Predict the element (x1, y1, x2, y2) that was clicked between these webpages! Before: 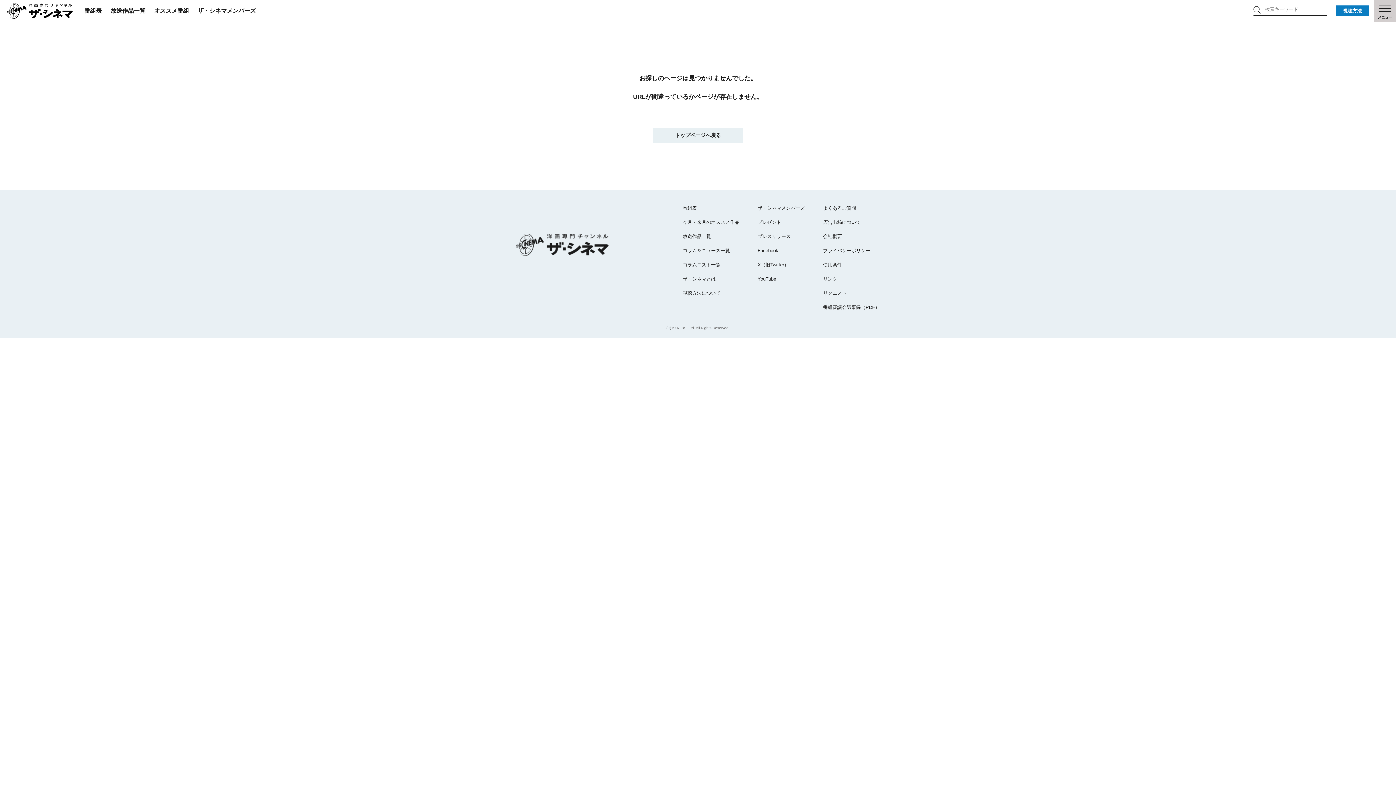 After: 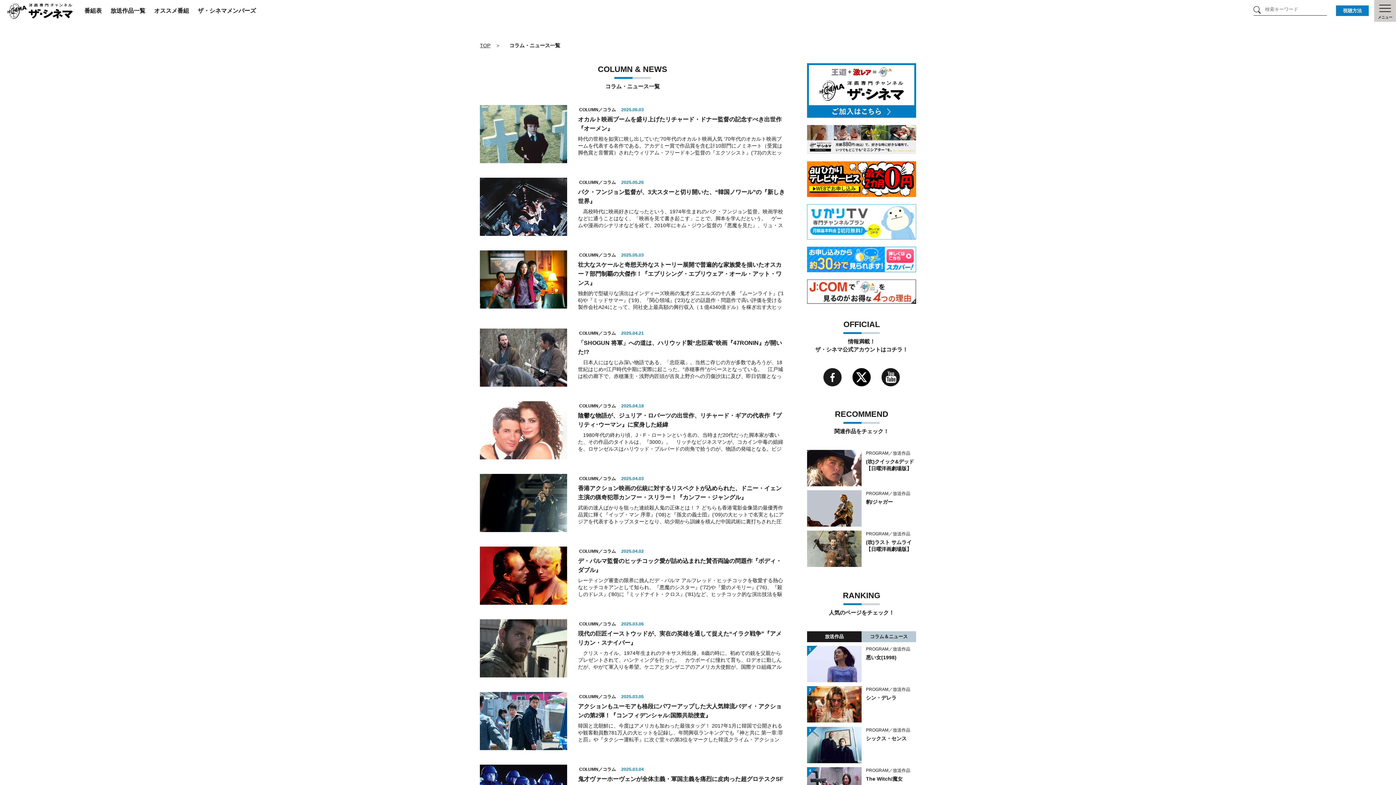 Action: bbox: (682, 248, 730, 253) label: コラム＆ニュース一覧